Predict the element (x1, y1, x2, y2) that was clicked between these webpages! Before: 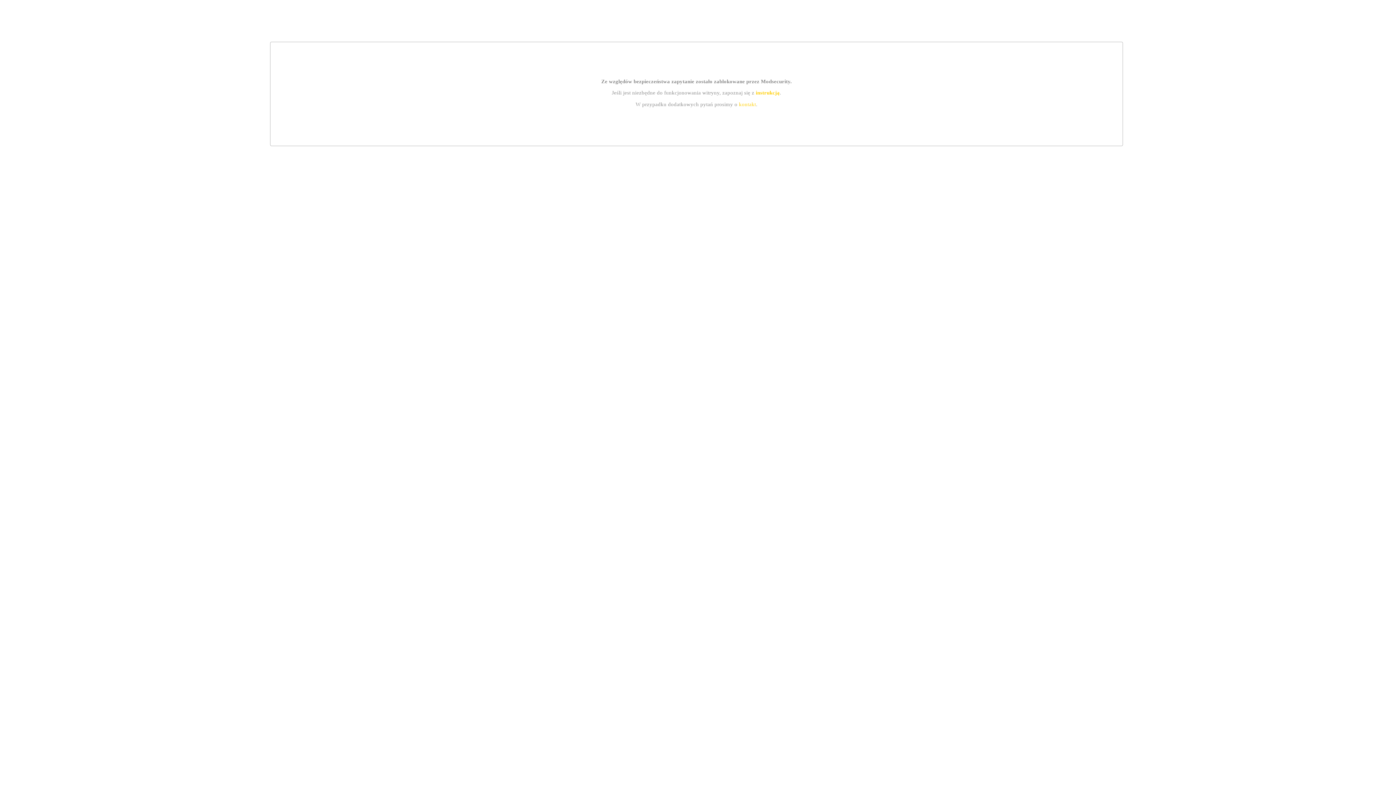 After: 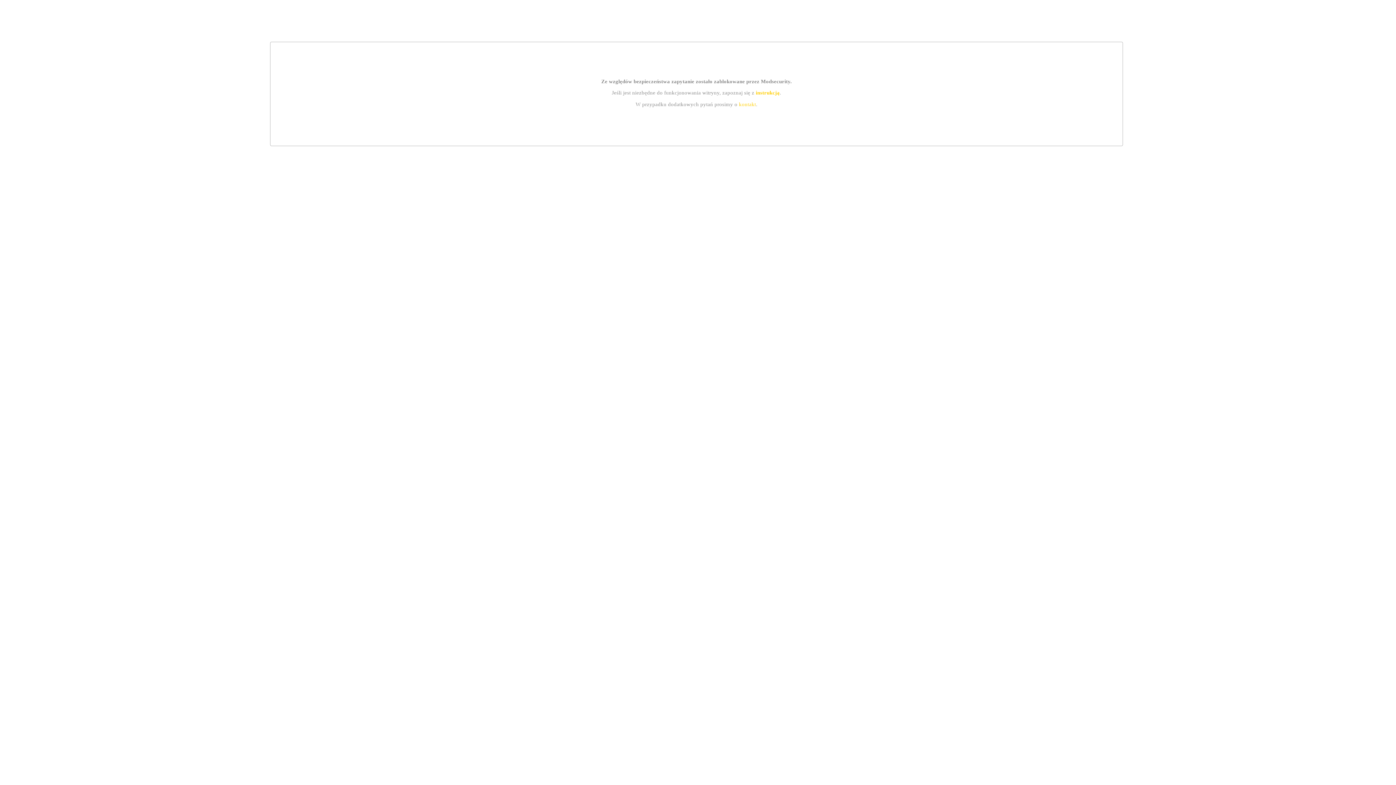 Action: label: kontakt bbox: (739, 101, 756, 107)